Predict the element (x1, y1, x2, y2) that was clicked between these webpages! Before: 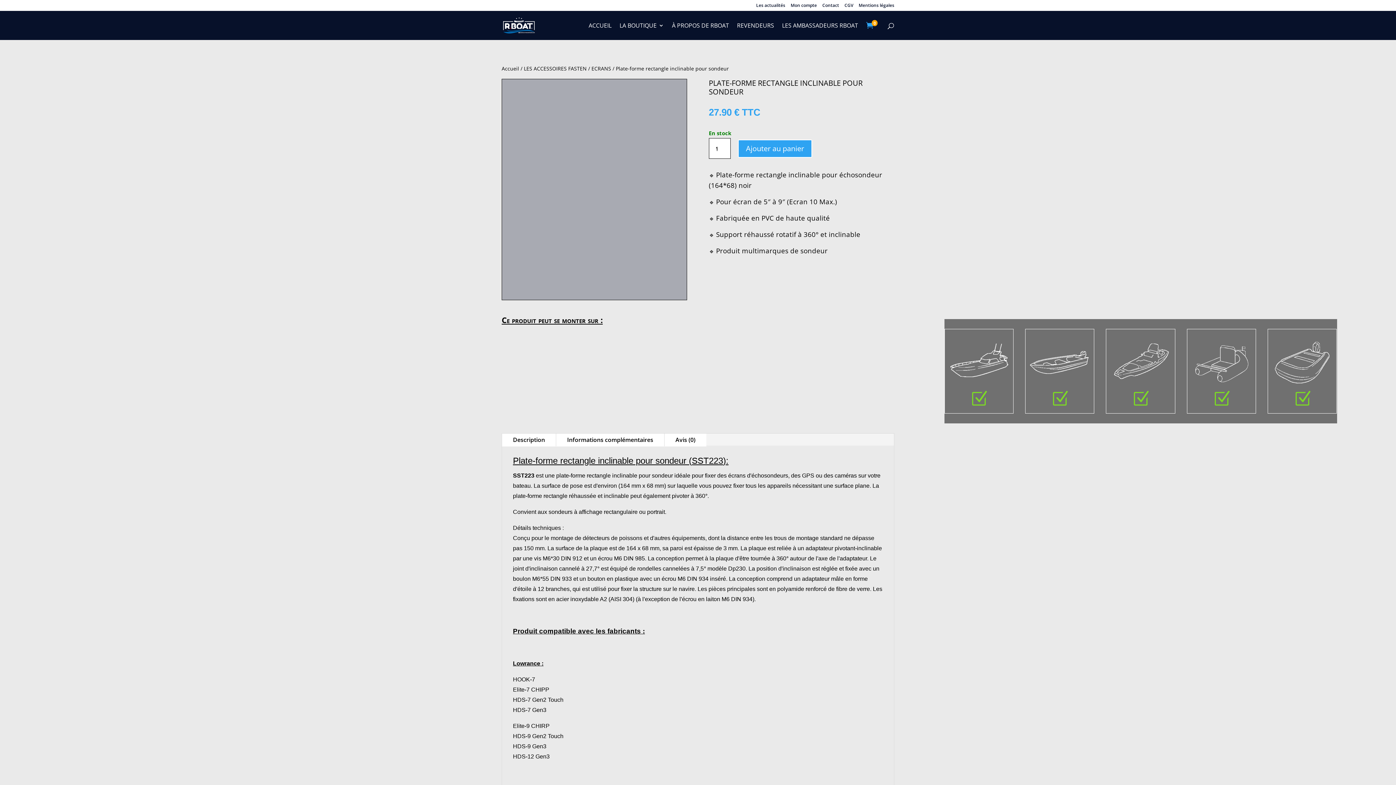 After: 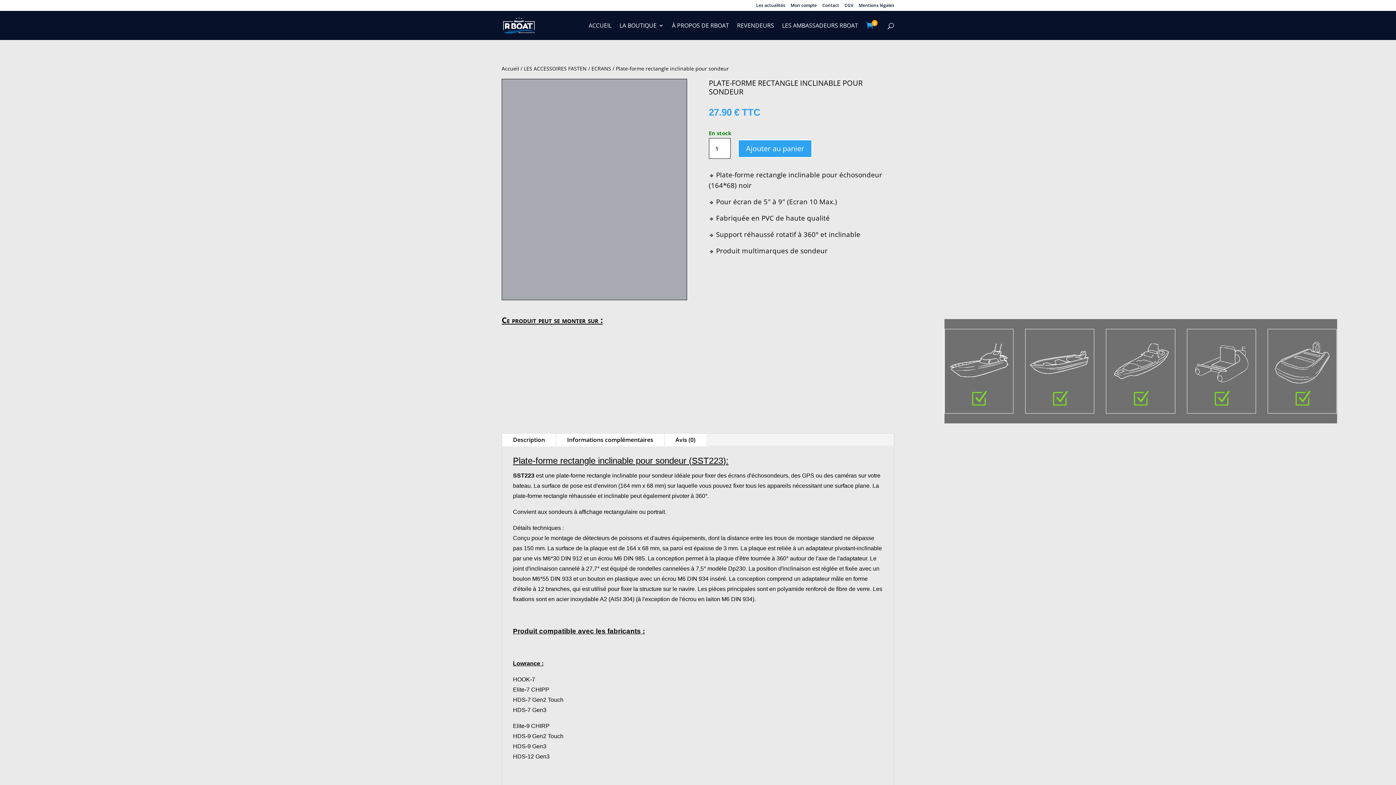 Action: label: Avis (0) bbox: (664, 433, 706, 446)